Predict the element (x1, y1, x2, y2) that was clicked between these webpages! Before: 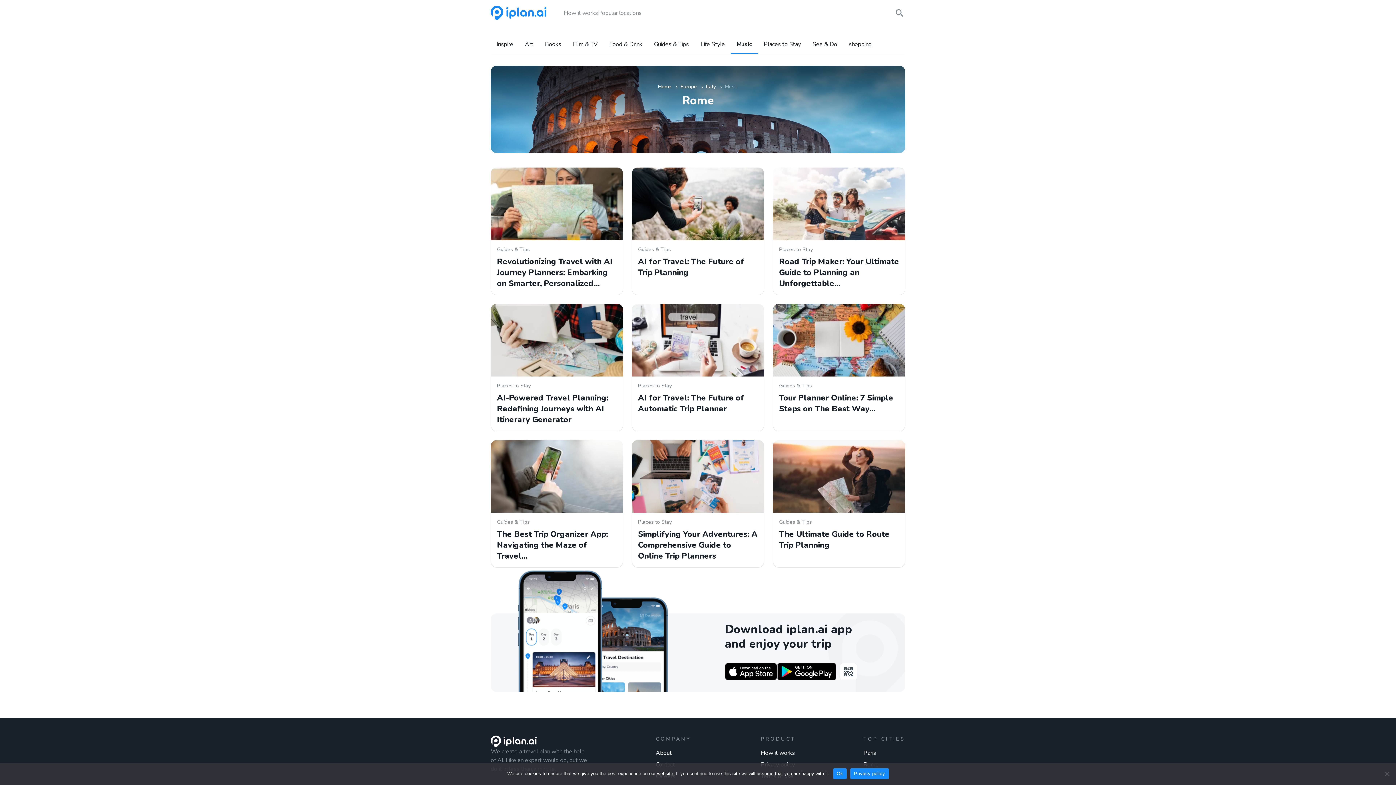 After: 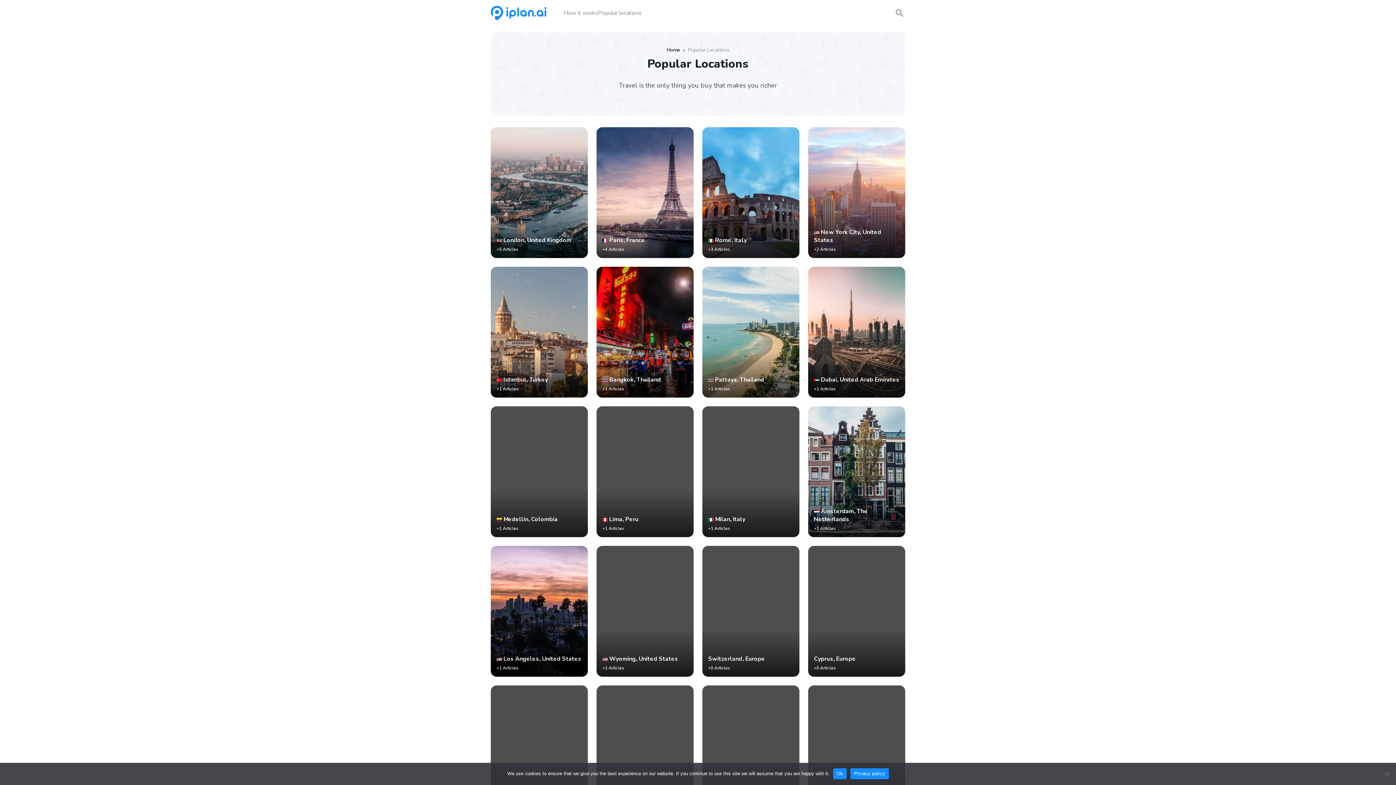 Action: bbox: (598, 8, 641, 17) label: Popular locations